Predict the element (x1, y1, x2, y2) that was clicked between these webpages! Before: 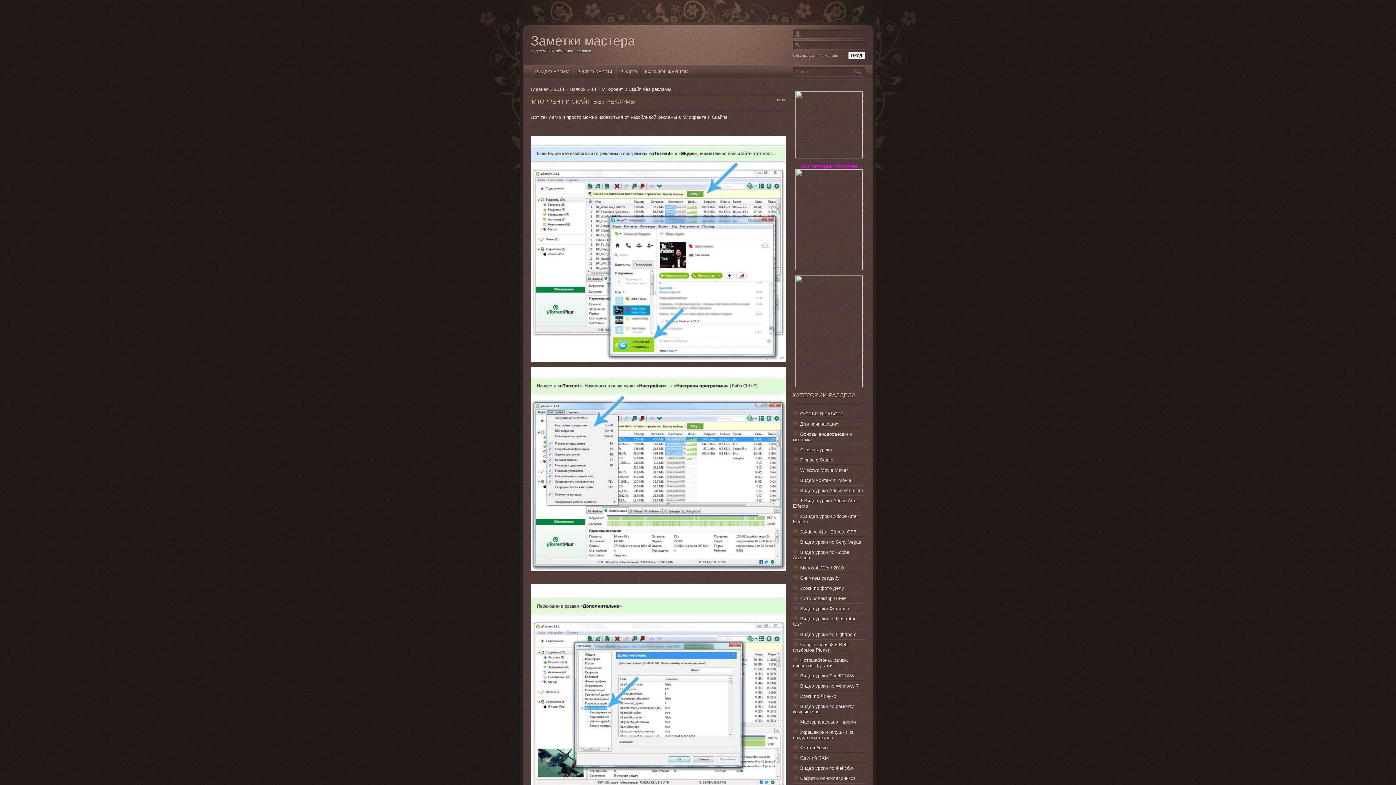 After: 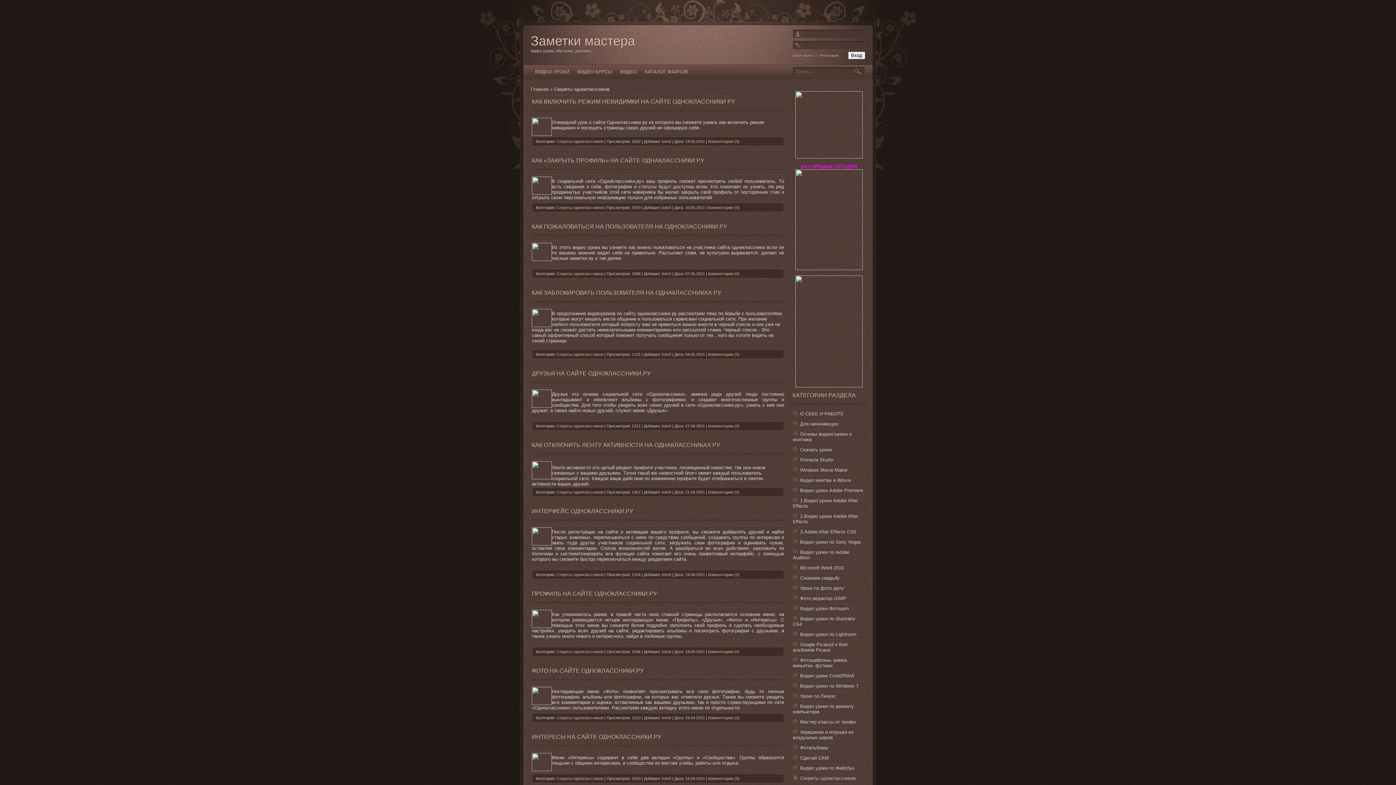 Action: bbox: (793, 776, 856, 781) label: Секреты одноклассников